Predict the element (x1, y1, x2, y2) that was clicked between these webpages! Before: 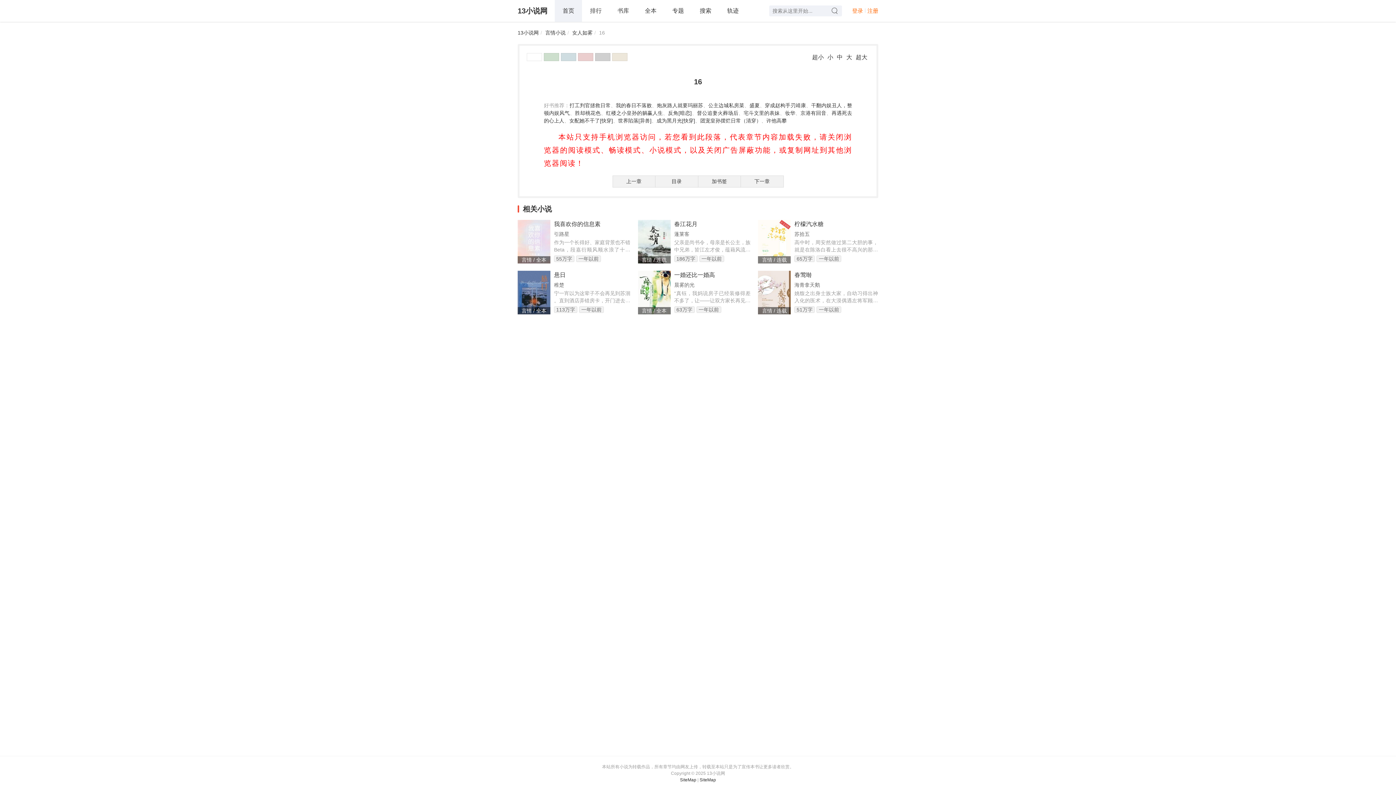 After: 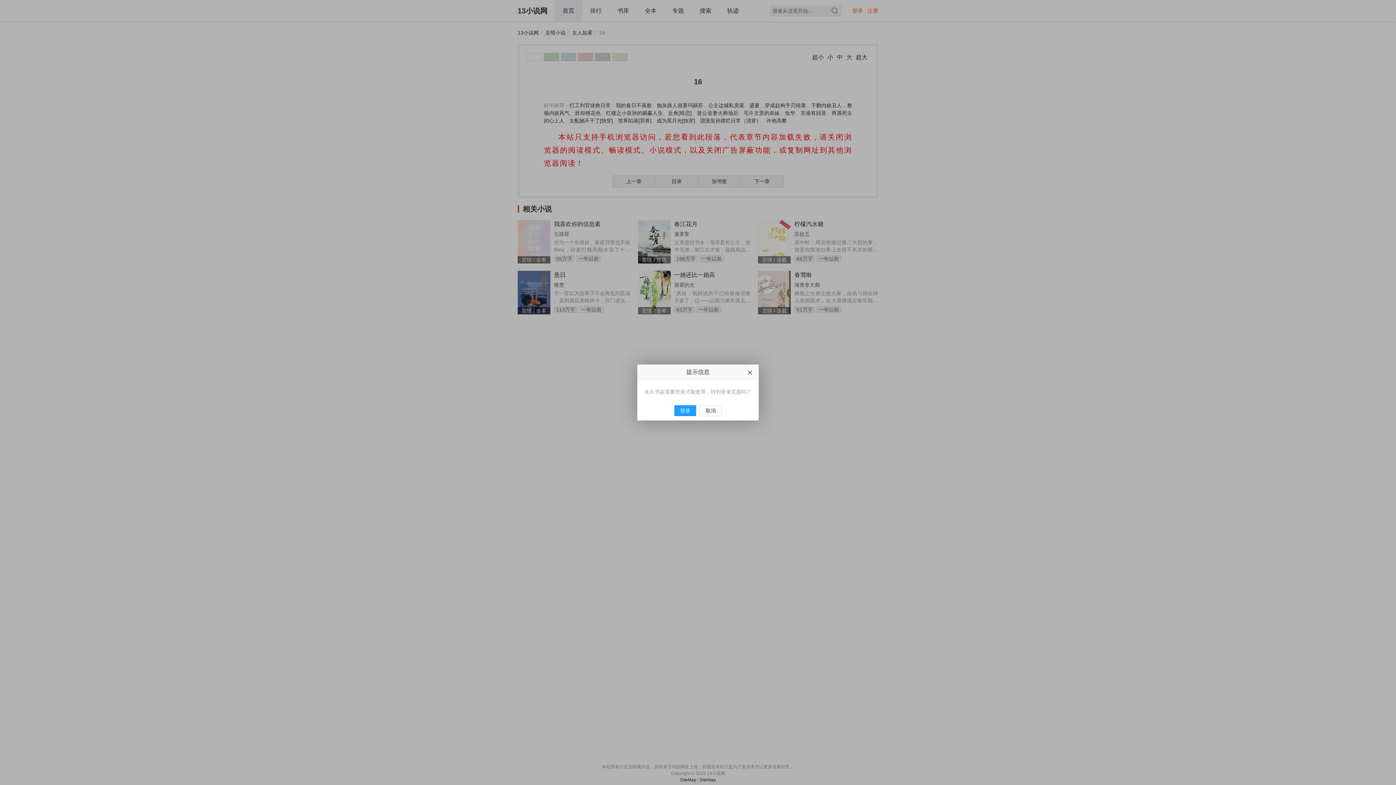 Action: bbox: (698, 176, 741, 187) label: 加书签